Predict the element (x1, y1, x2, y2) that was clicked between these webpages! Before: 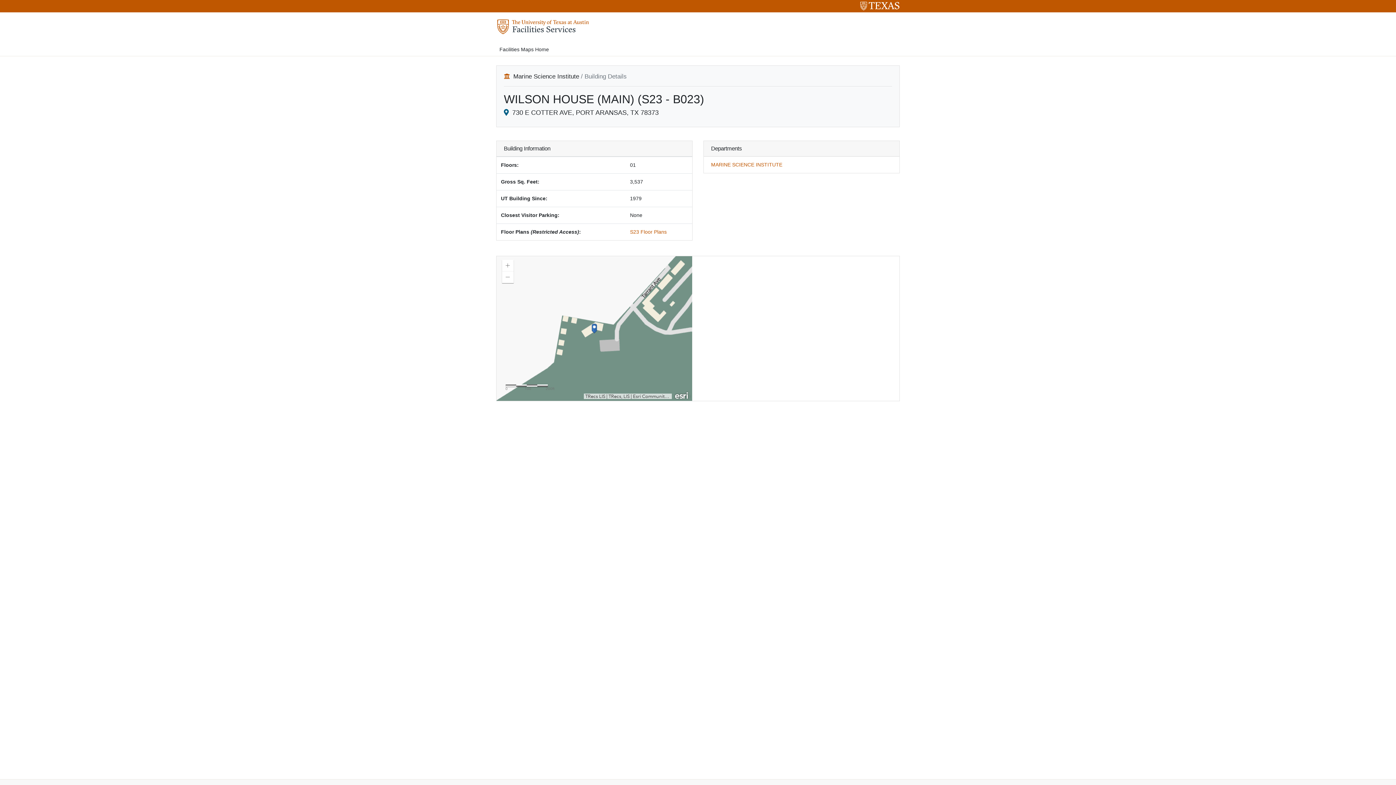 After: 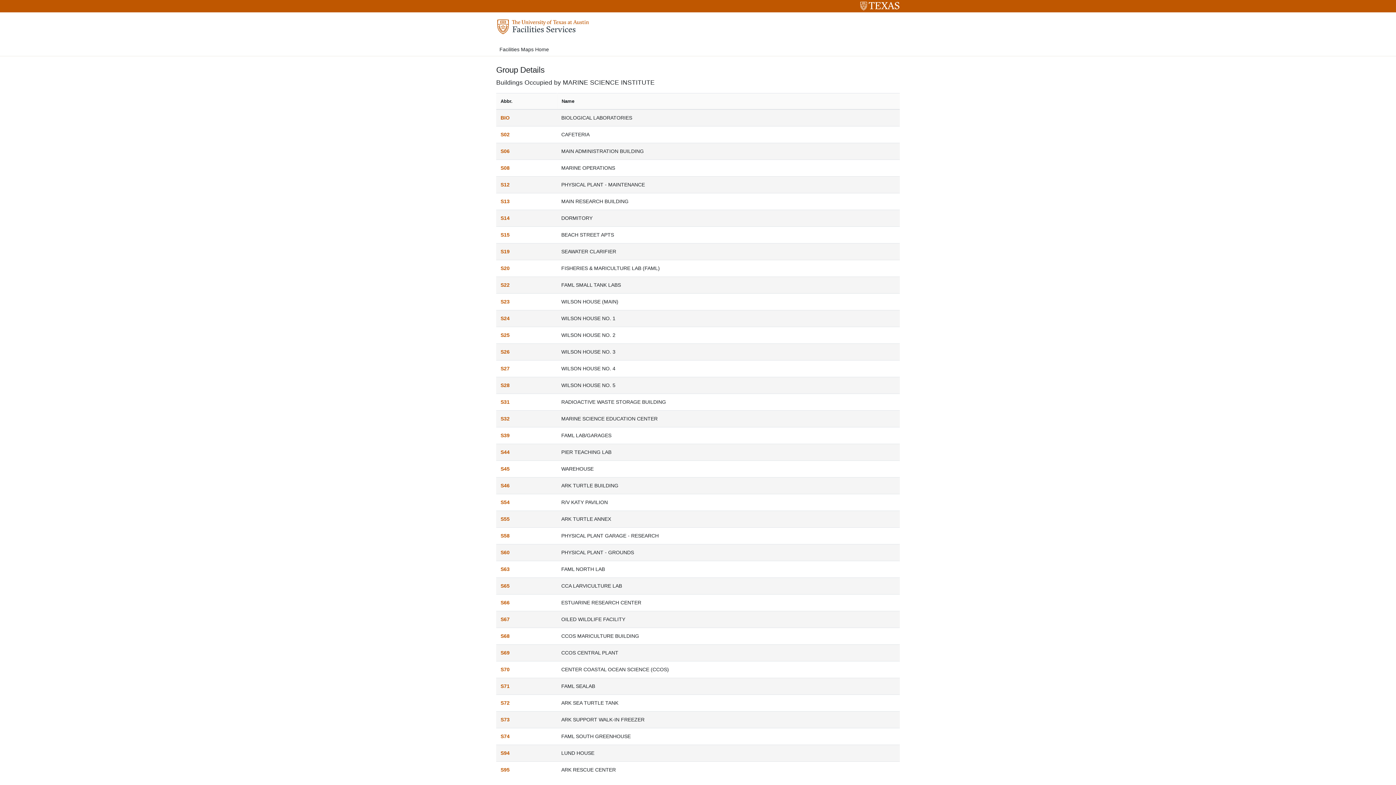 Action: label: MARINE SCIENCE INSTITUTE bbox: (711, 161, 782, 167)